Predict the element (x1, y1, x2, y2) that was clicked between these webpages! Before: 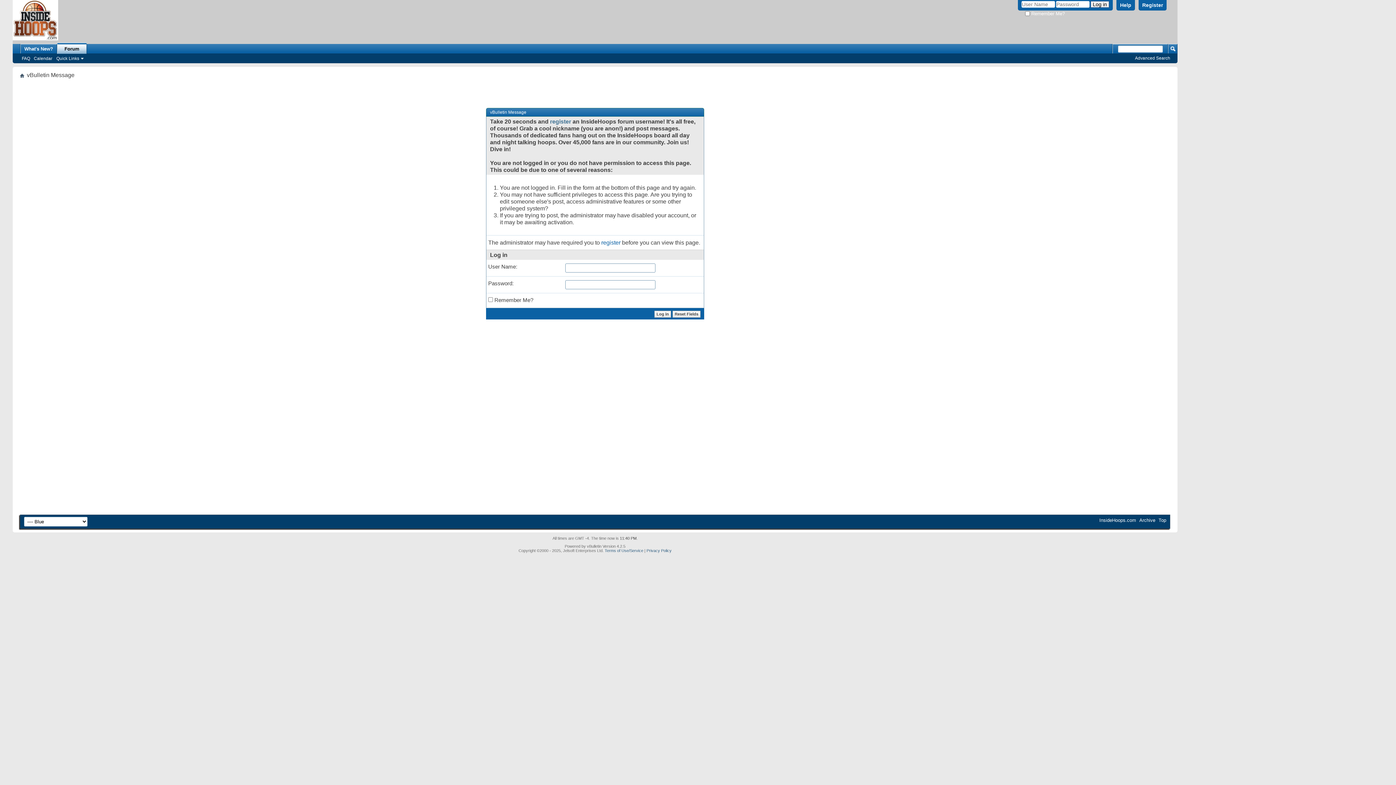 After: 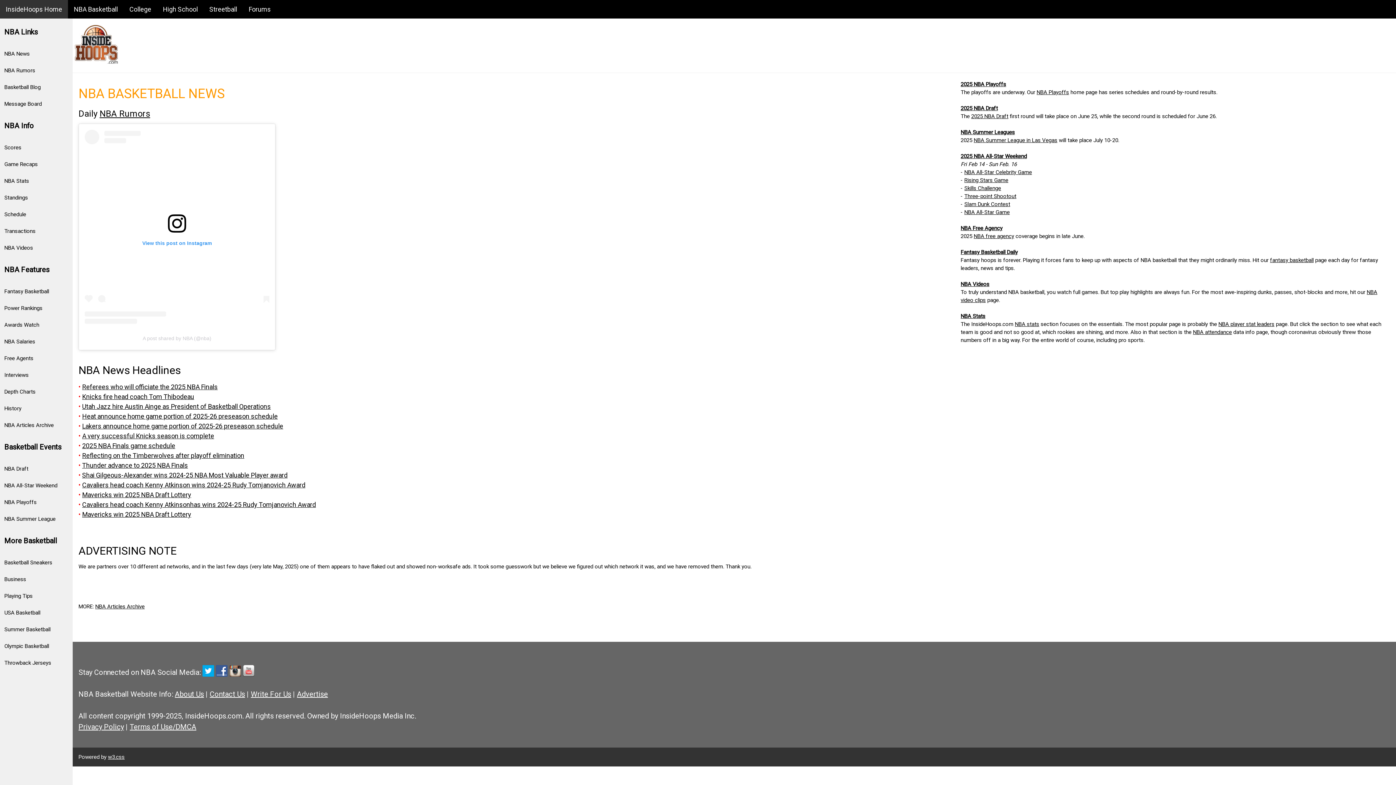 Action: bbox: (12, 0, 58, 40)